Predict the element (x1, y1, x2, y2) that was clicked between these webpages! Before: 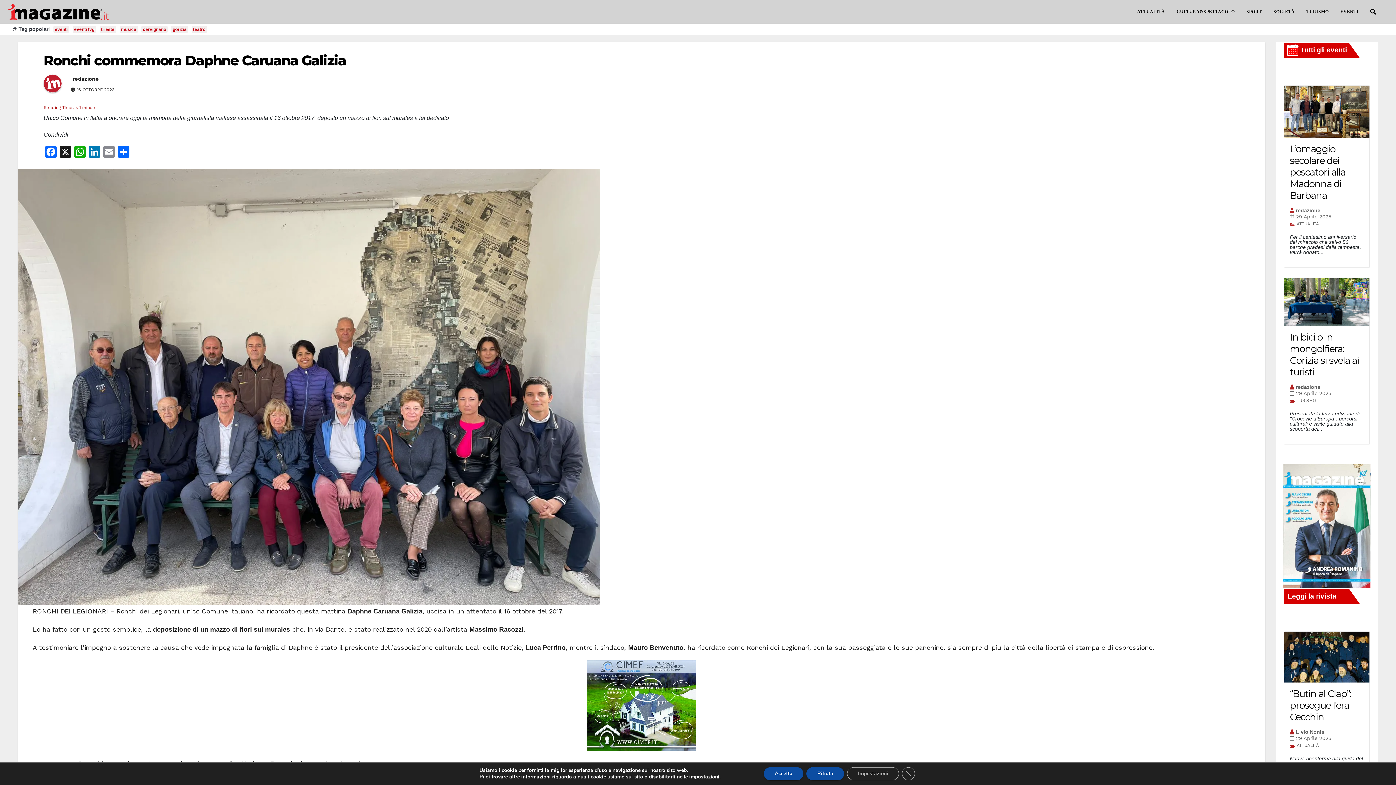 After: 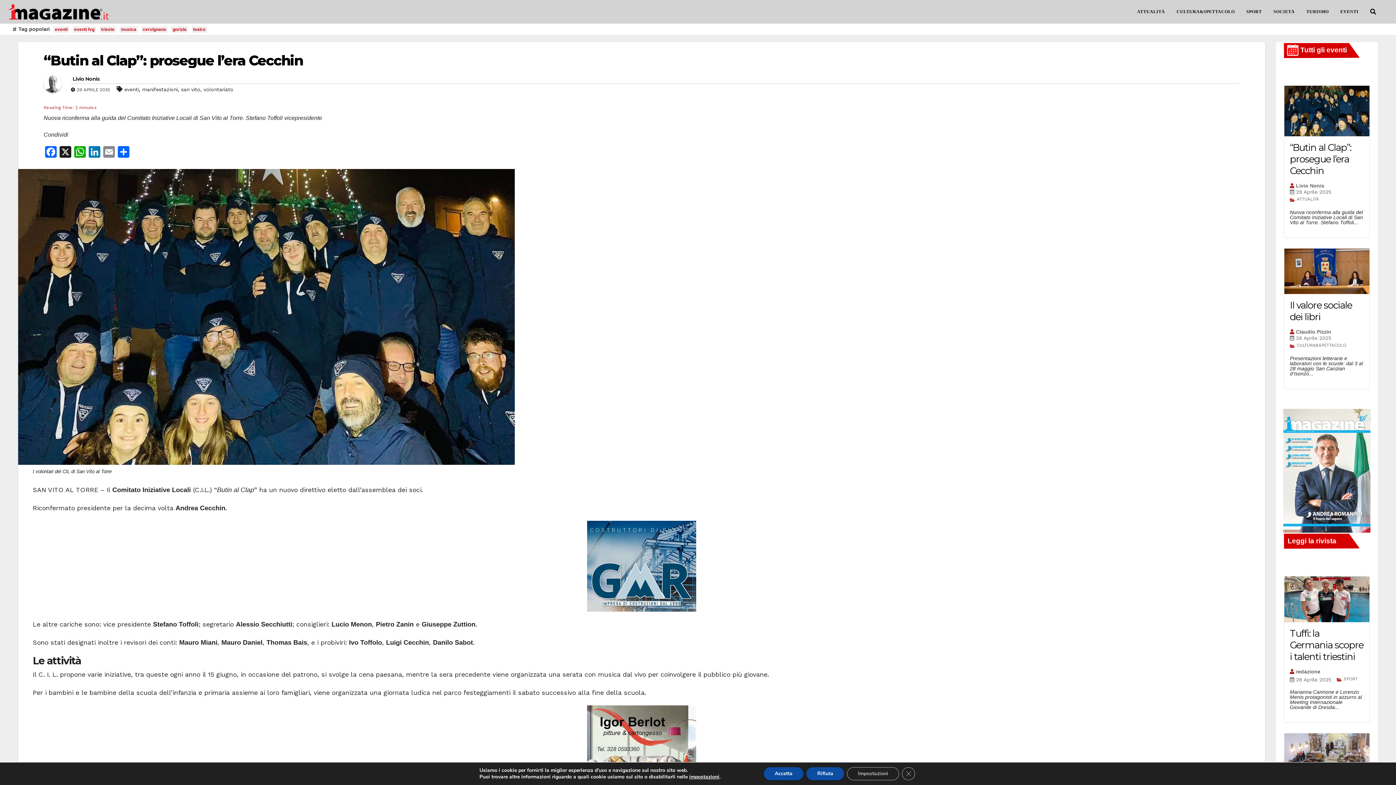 Action: bbox: (1284, 632, 1369, 682)